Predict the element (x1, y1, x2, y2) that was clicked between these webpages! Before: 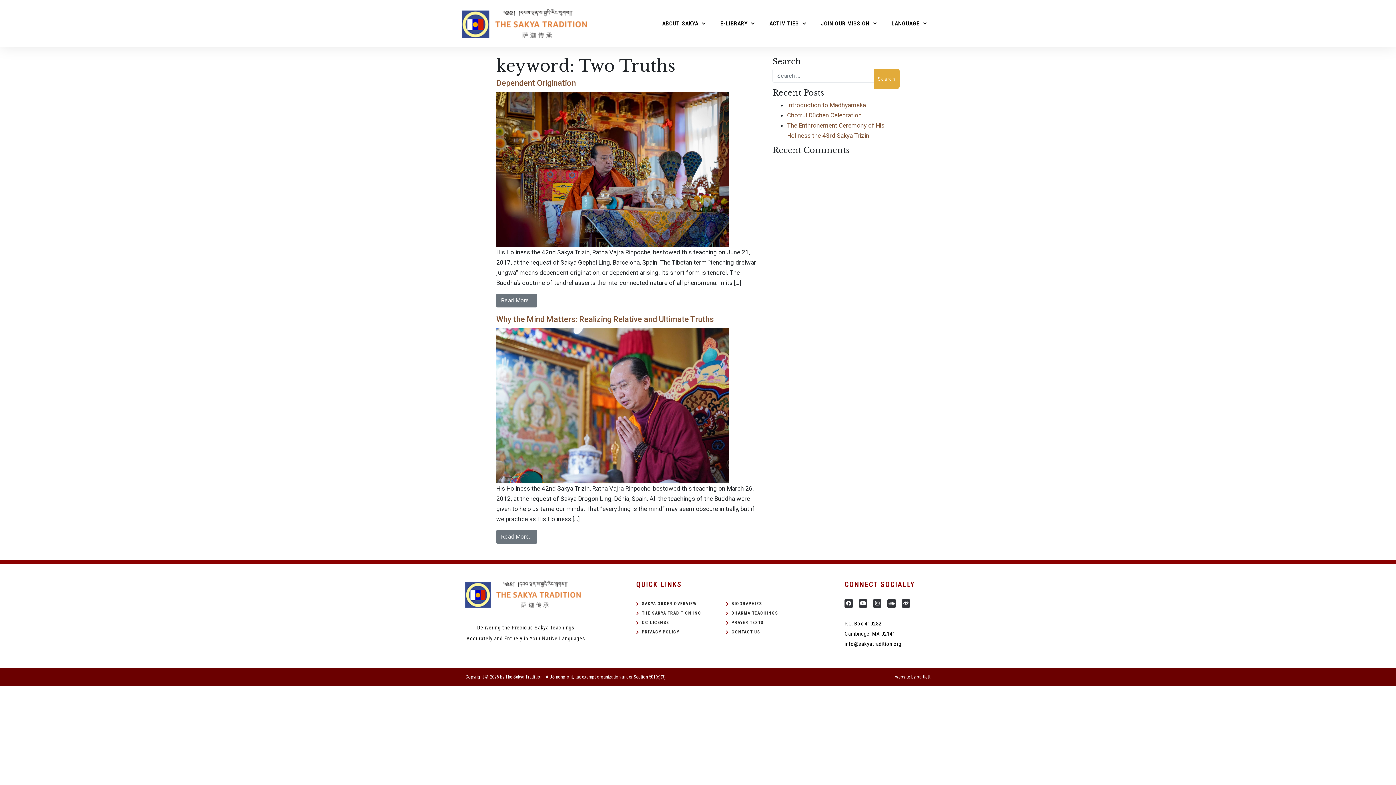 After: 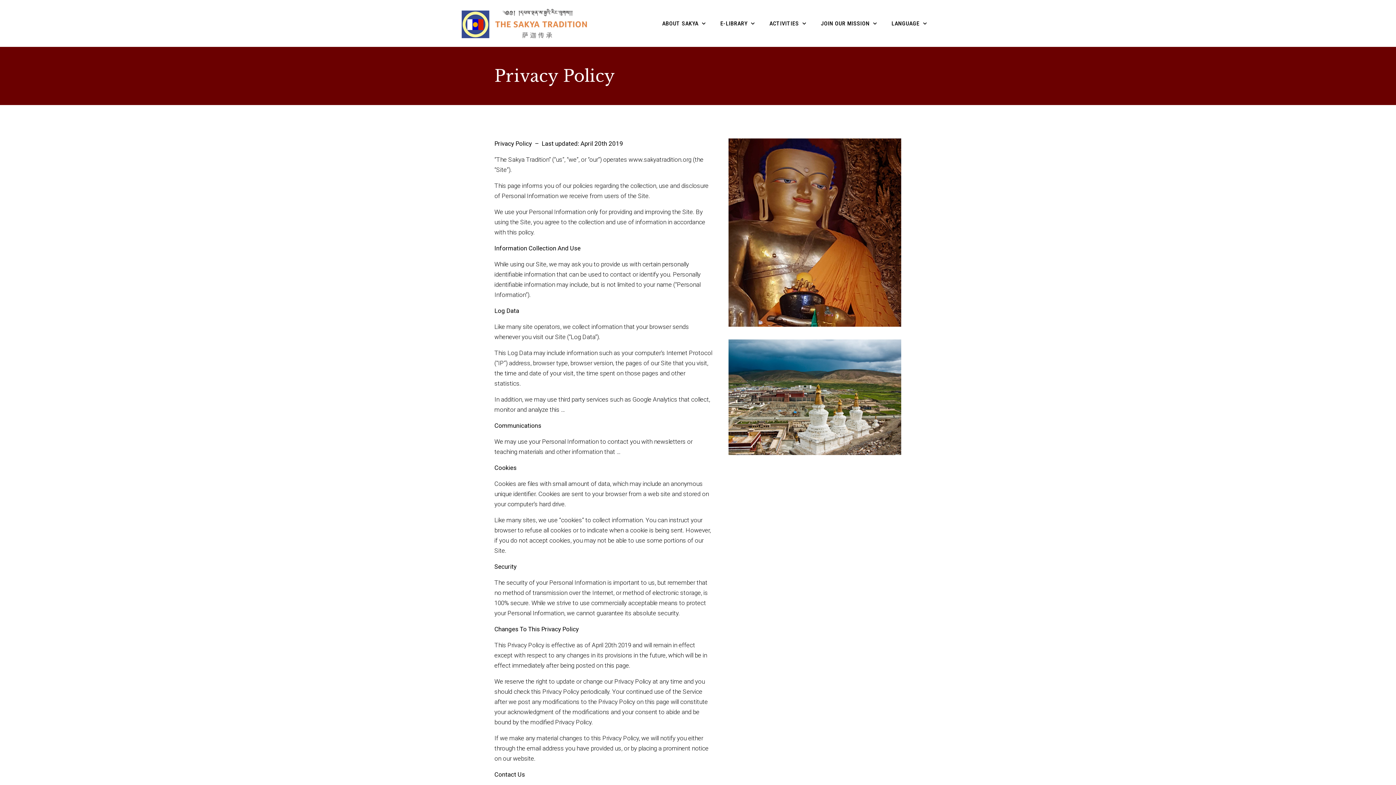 Action: label: PRIVACY POLICY bbox: (636, 628, 726, 636)